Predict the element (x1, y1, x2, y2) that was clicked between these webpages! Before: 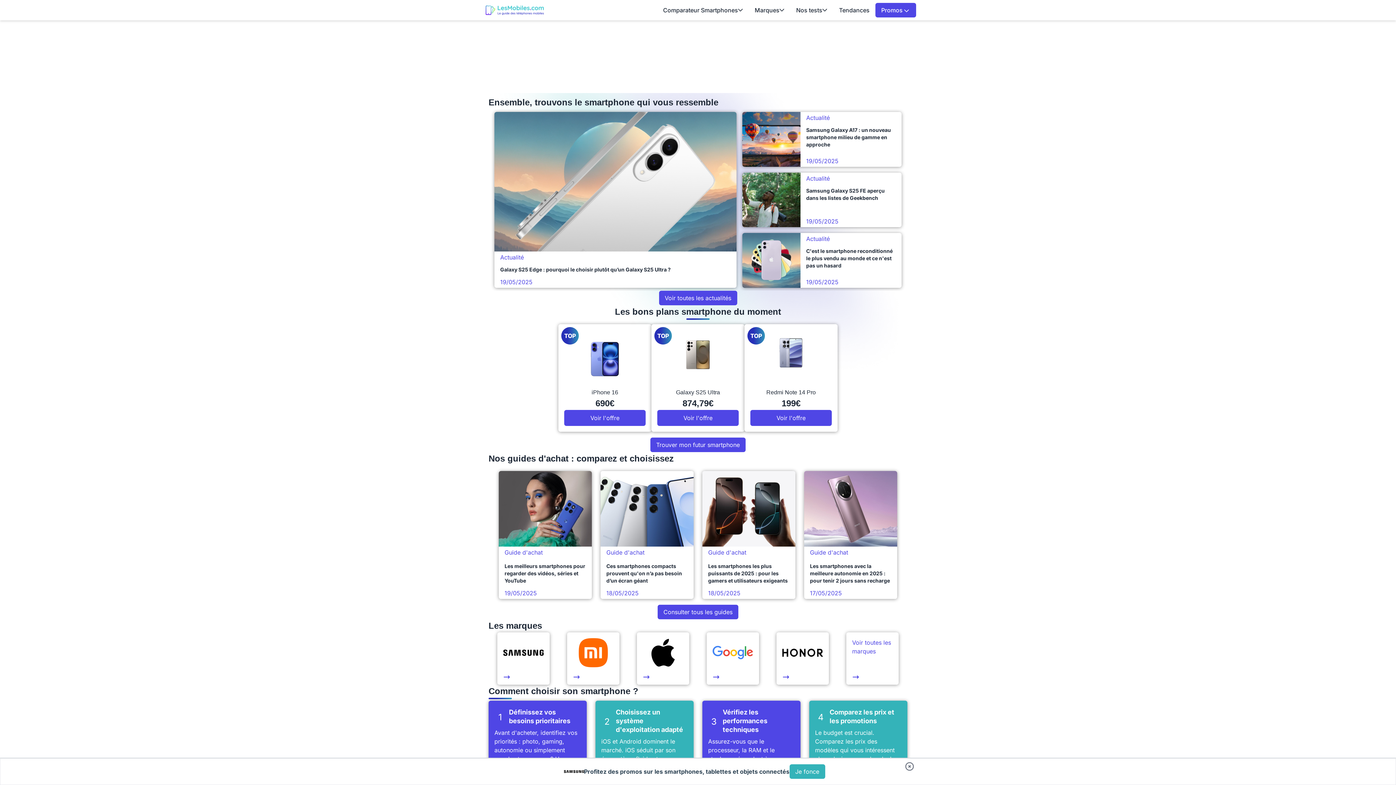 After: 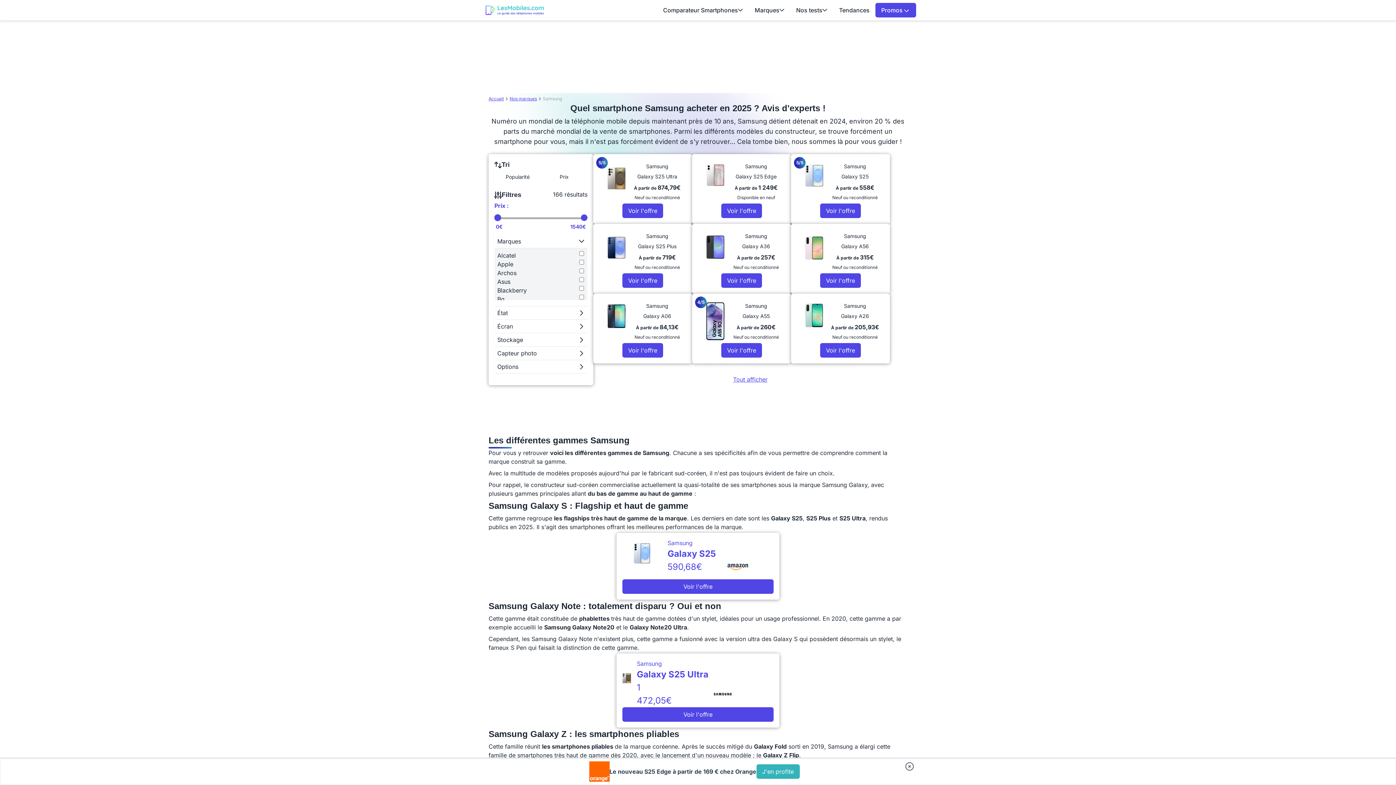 Action: bbox: (497, 632, 549, 685)